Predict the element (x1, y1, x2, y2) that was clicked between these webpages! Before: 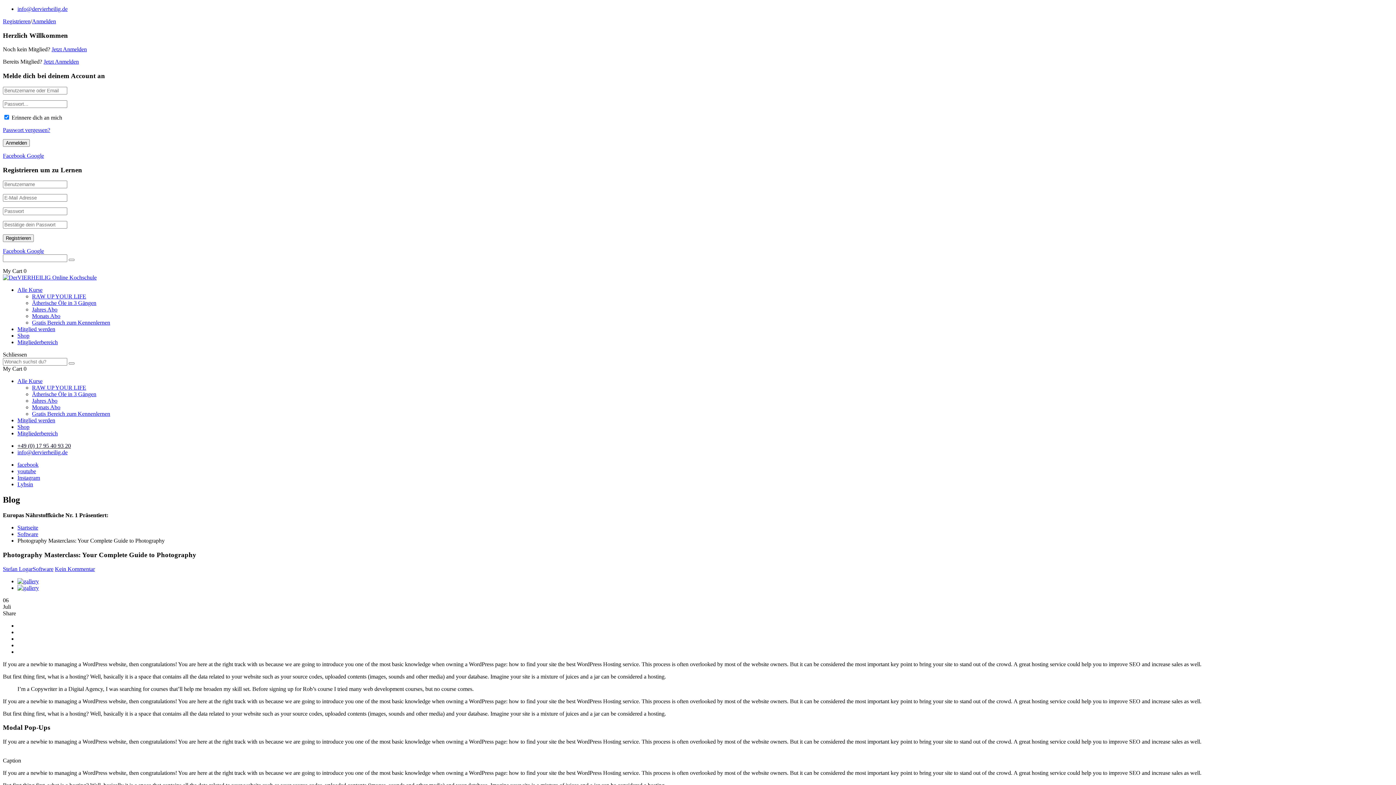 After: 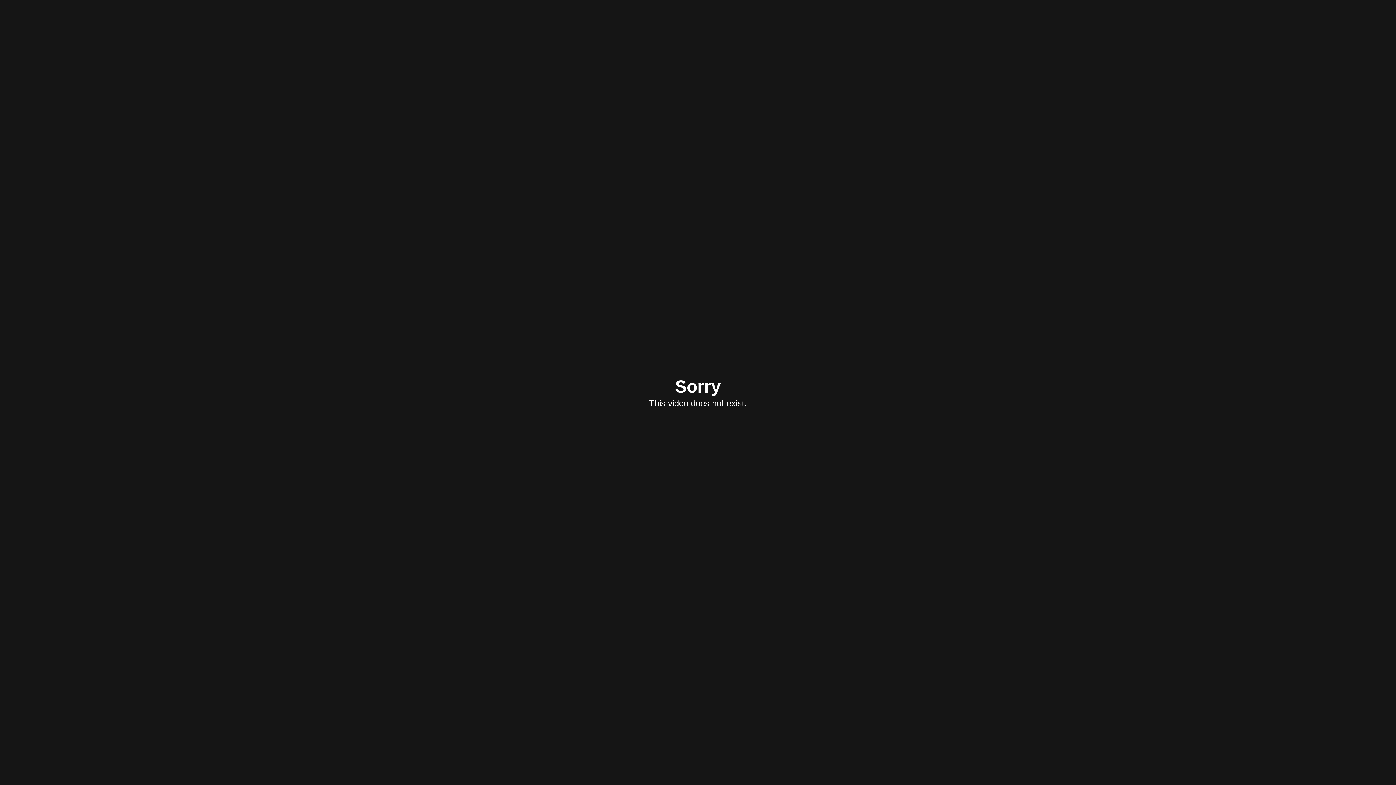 Action: label: Gratis Bereich zum Kennenlernen bbox: (32, 319, 110, 325)